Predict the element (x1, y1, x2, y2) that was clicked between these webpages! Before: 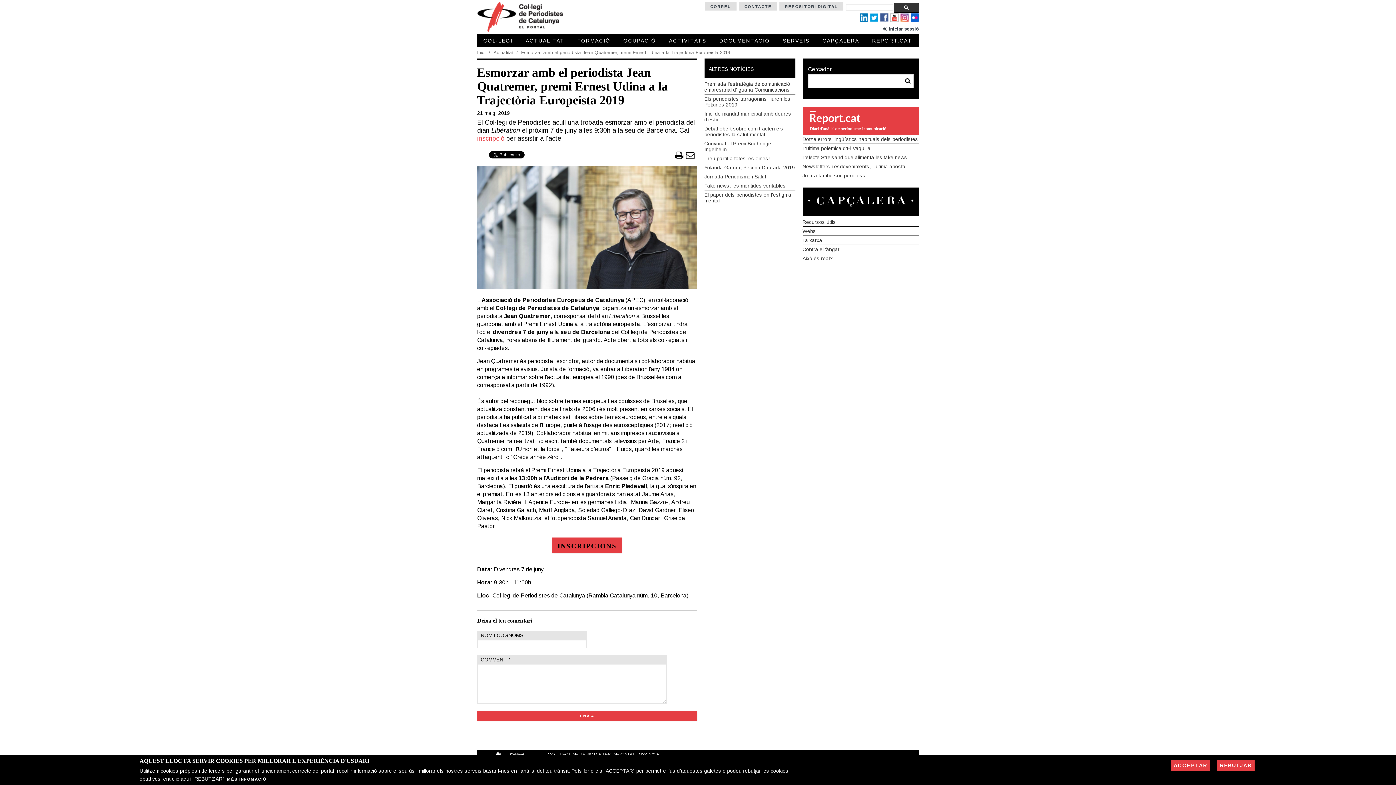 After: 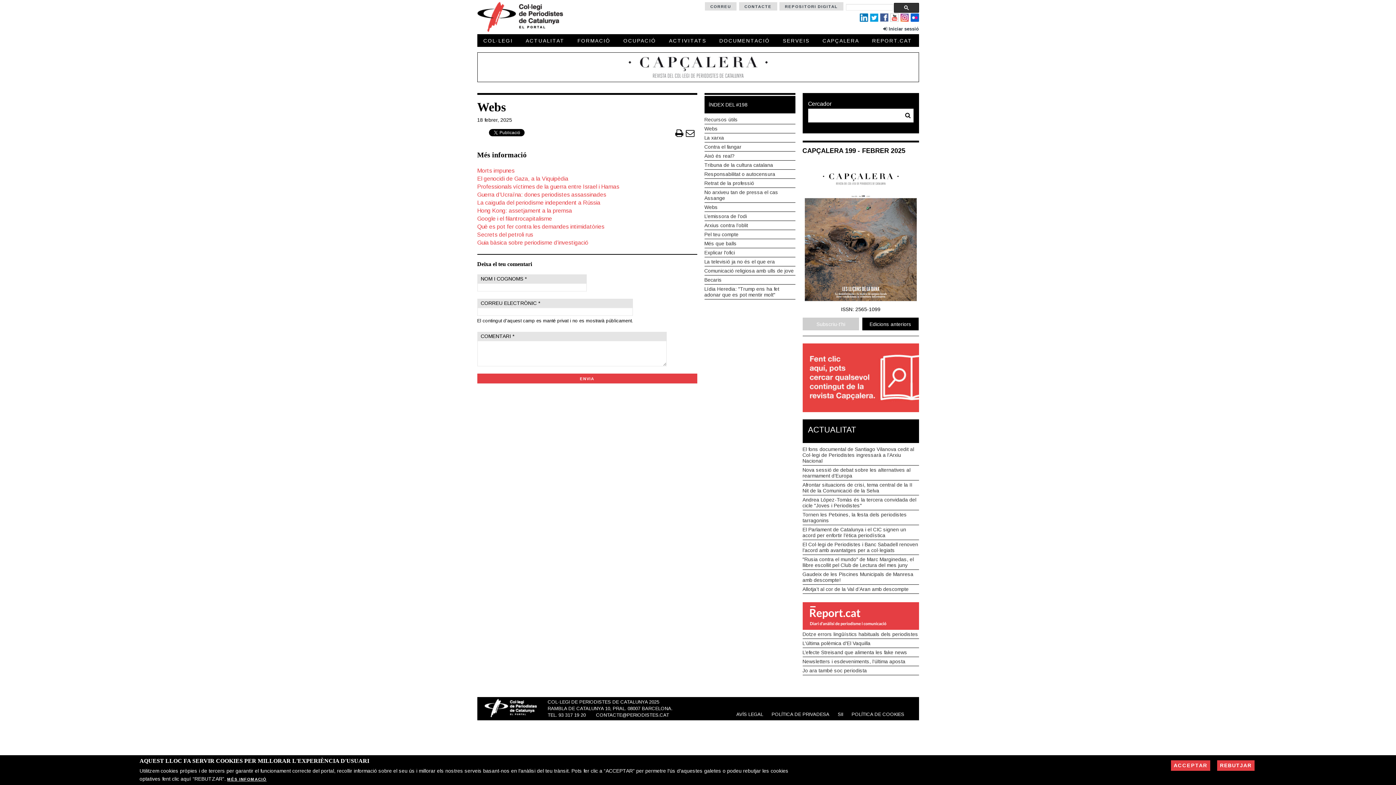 Action: bbox: (802, 228, 816, 234) label: Webs